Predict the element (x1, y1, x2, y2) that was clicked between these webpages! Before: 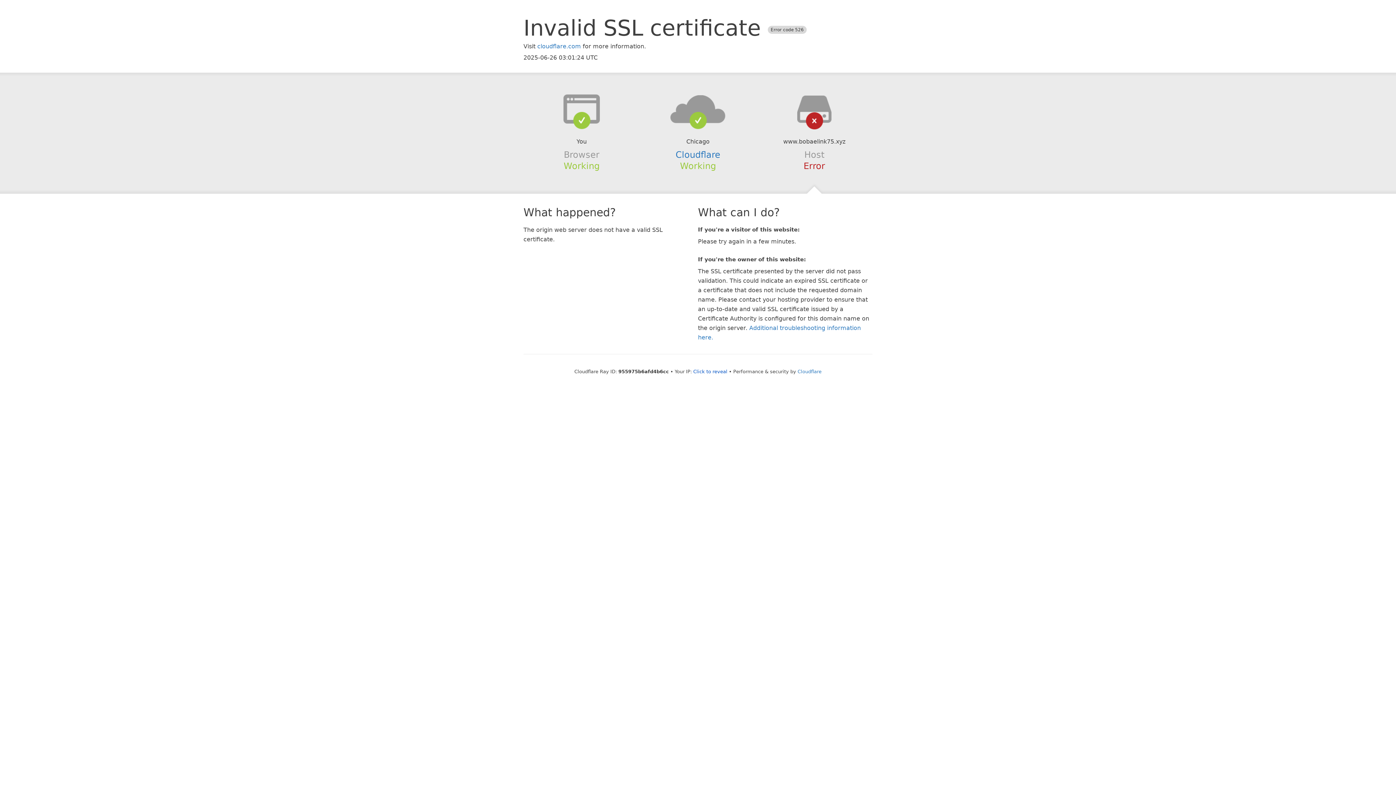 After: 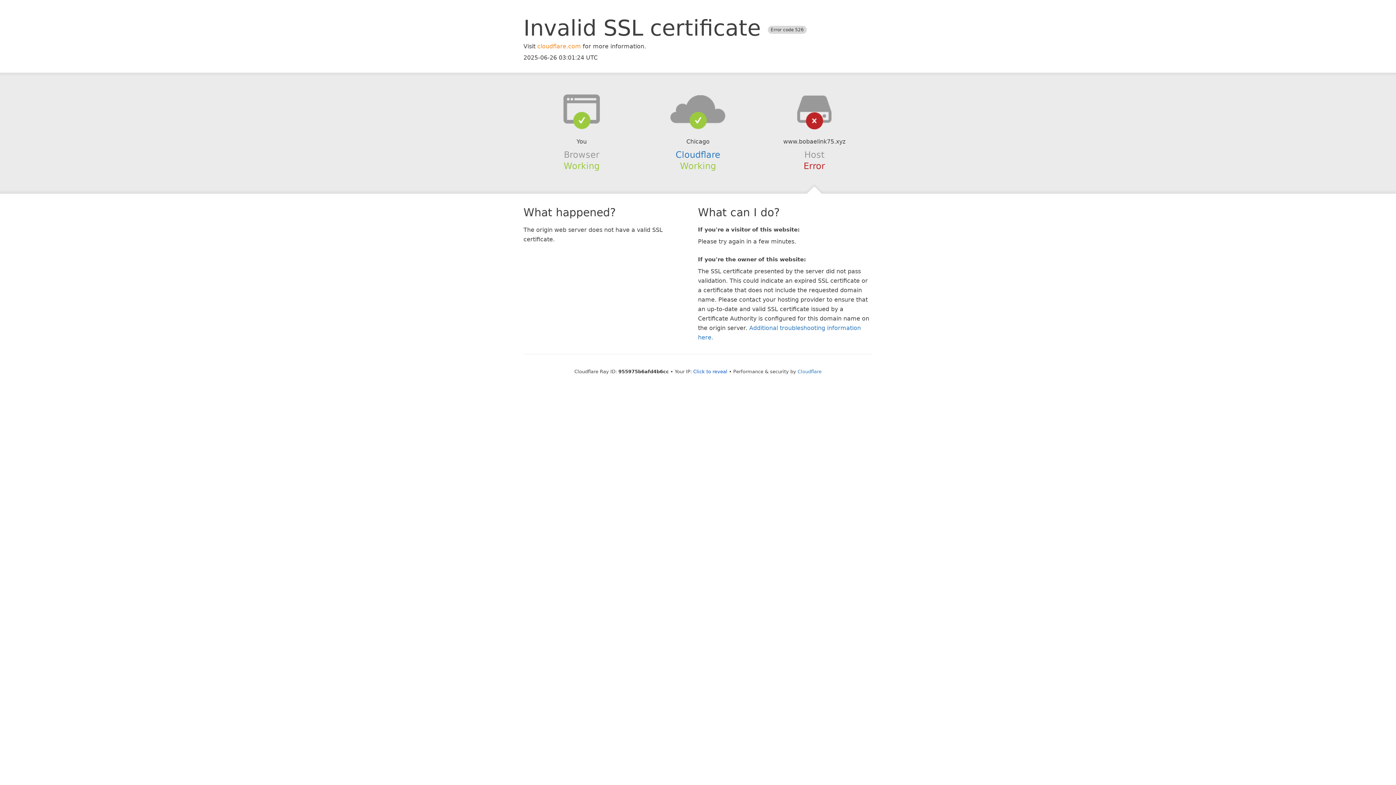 Action: label: cloudflare.com bbox: (537, 42, 581, 49)